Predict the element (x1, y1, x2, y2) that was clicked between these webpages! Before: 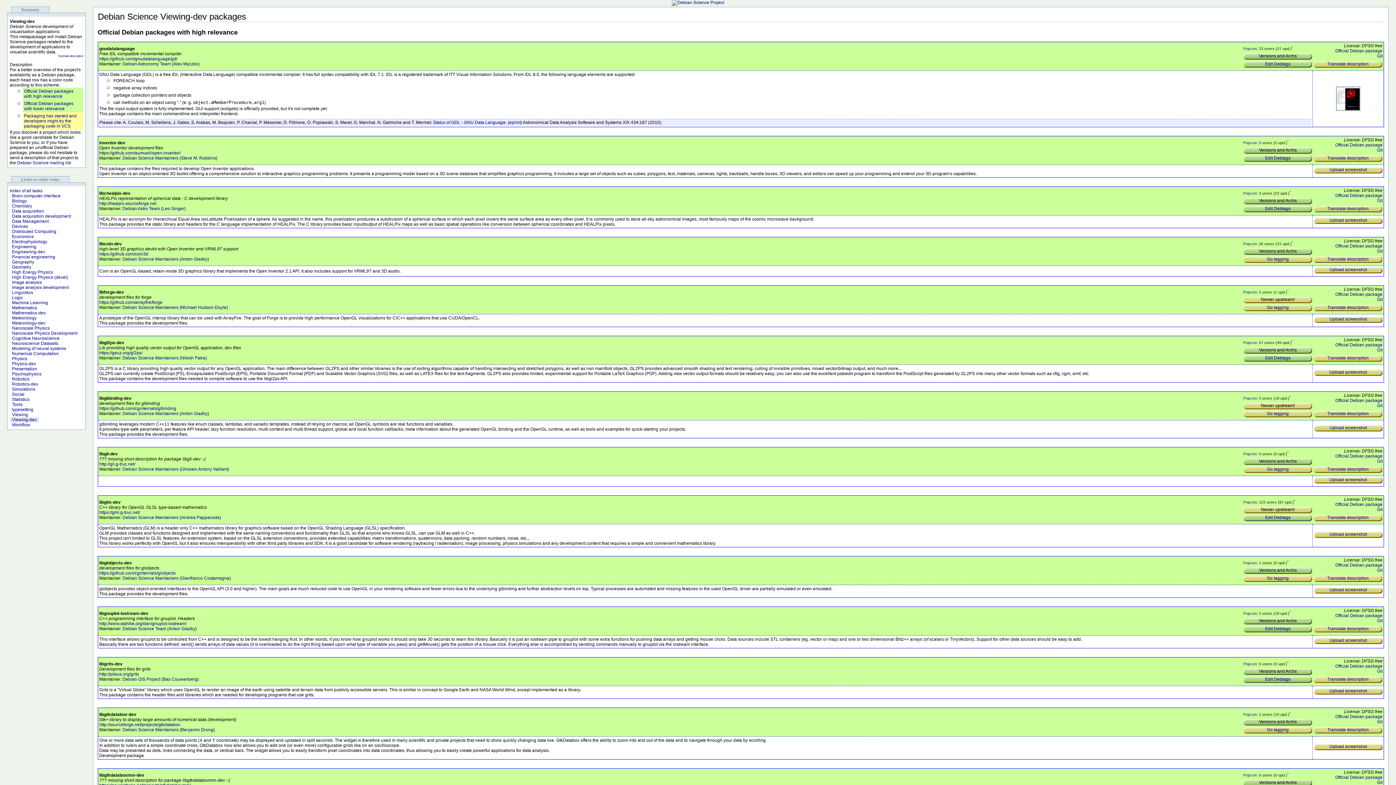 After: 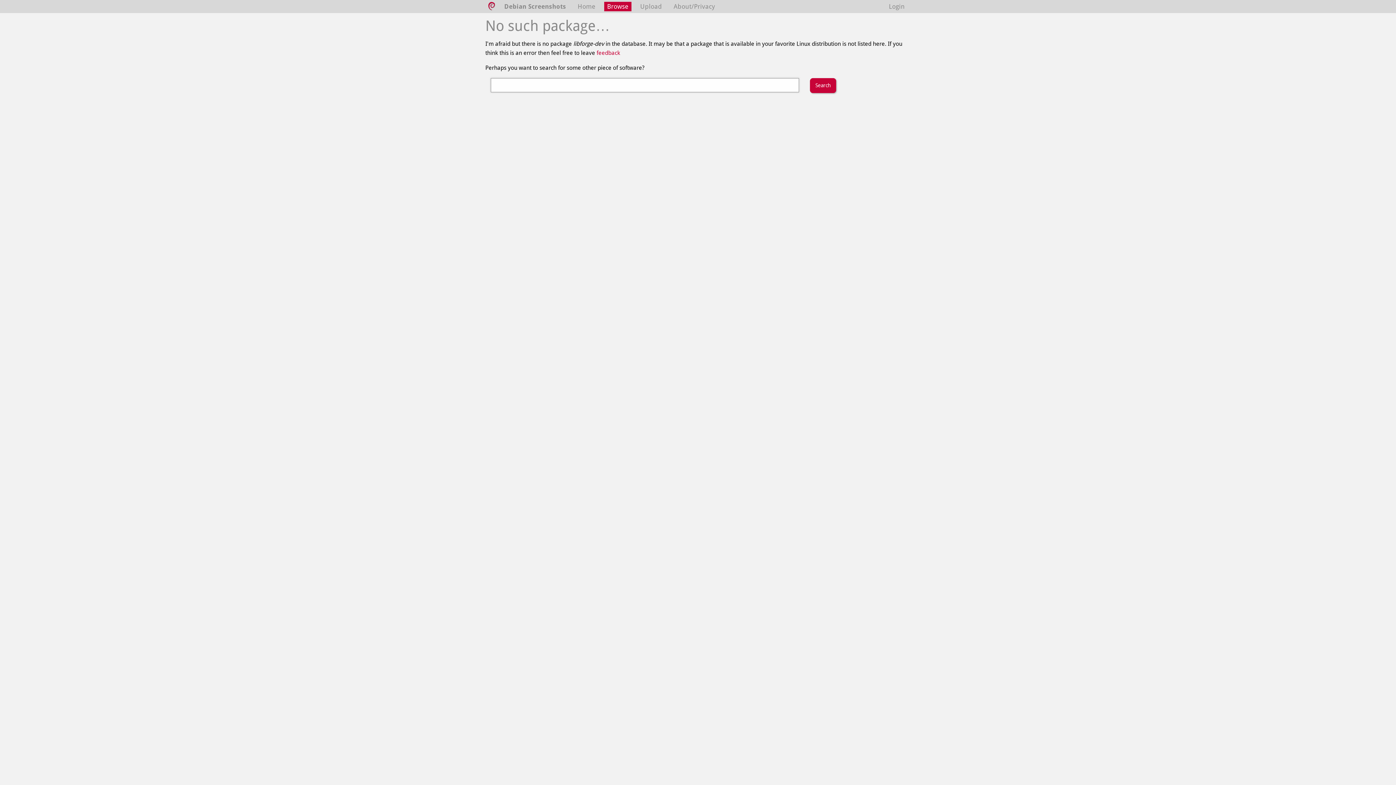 Action: label: Upload screenshot bbox: (1329, 316, 1367, 321)